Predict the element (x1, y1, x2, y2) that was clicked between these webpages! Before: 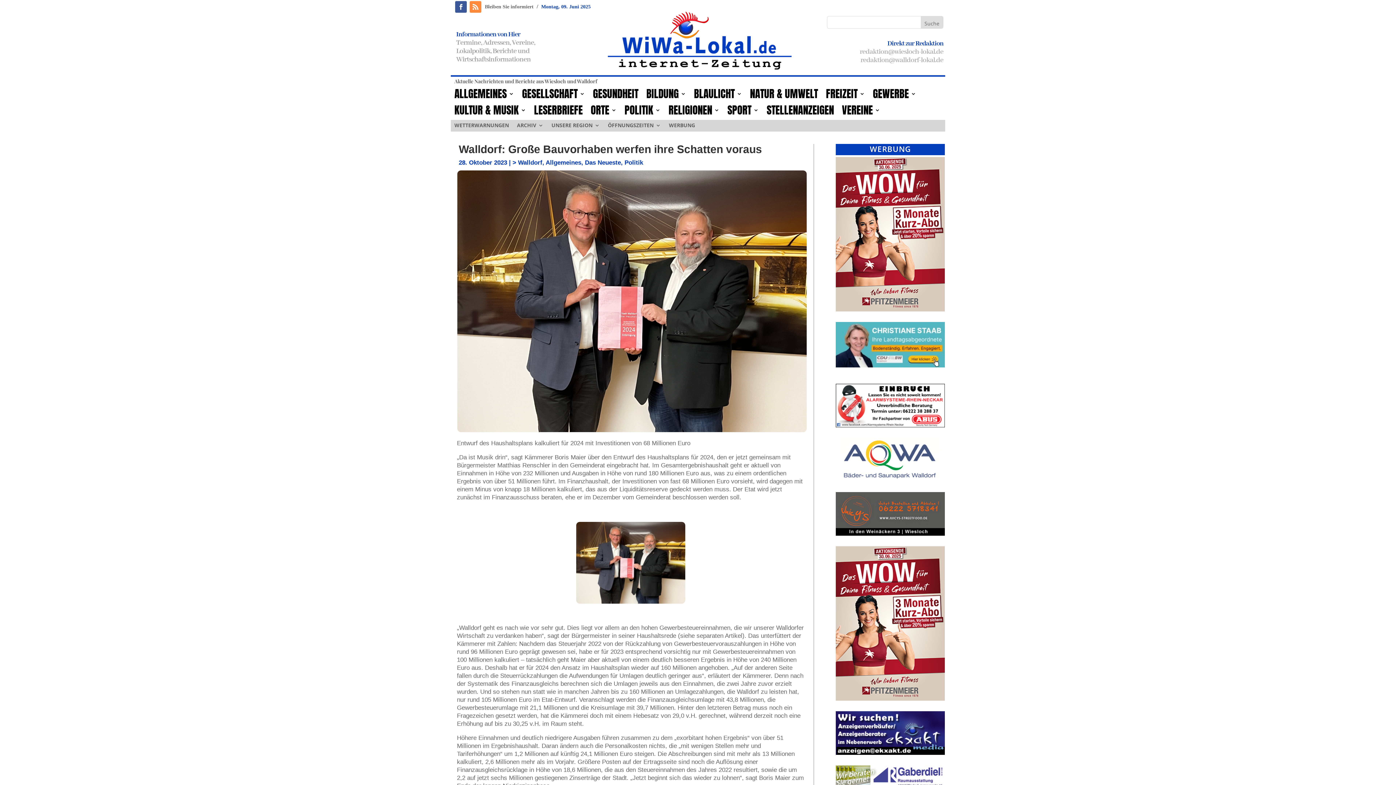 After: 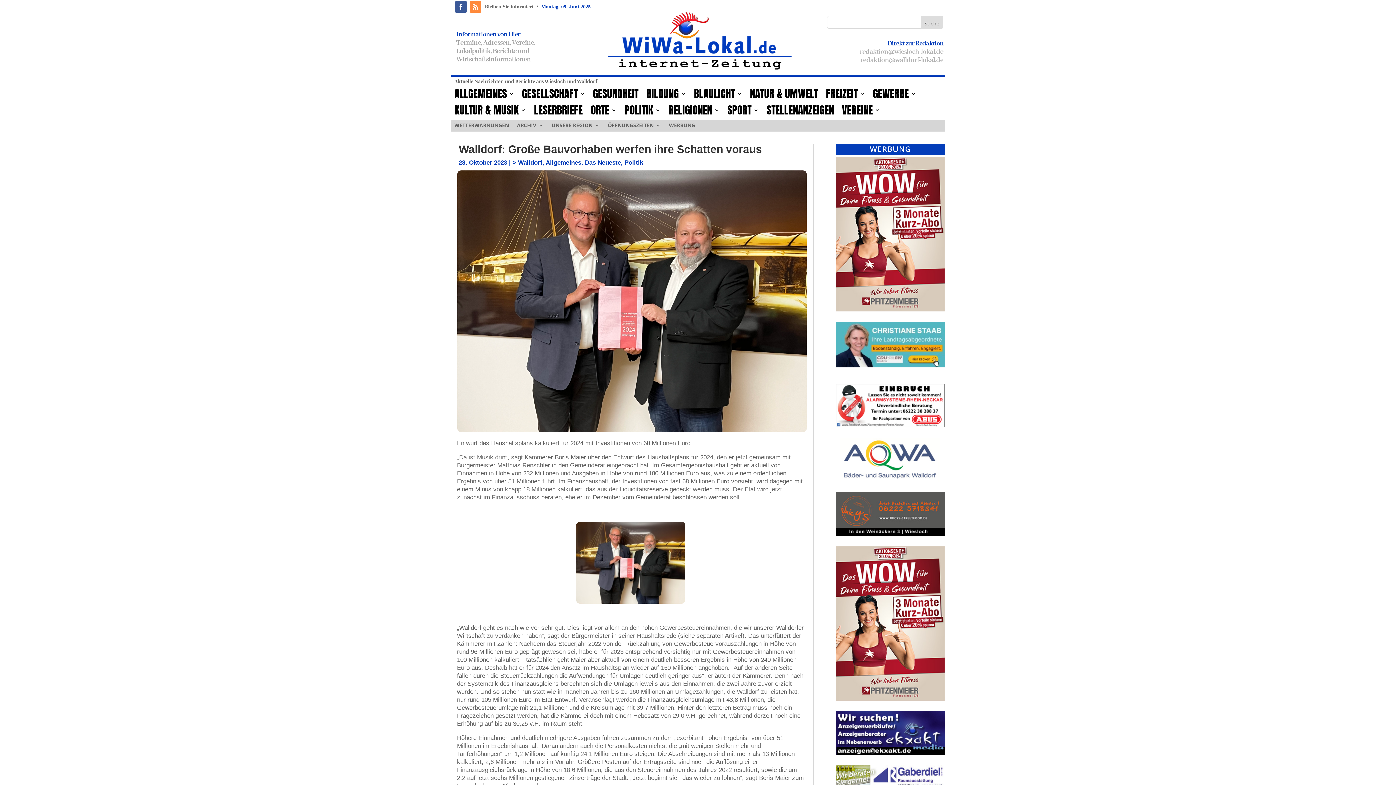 Action: label: redaktion@walldorf-lokal.de bbox: (860, 55, 943, 64)